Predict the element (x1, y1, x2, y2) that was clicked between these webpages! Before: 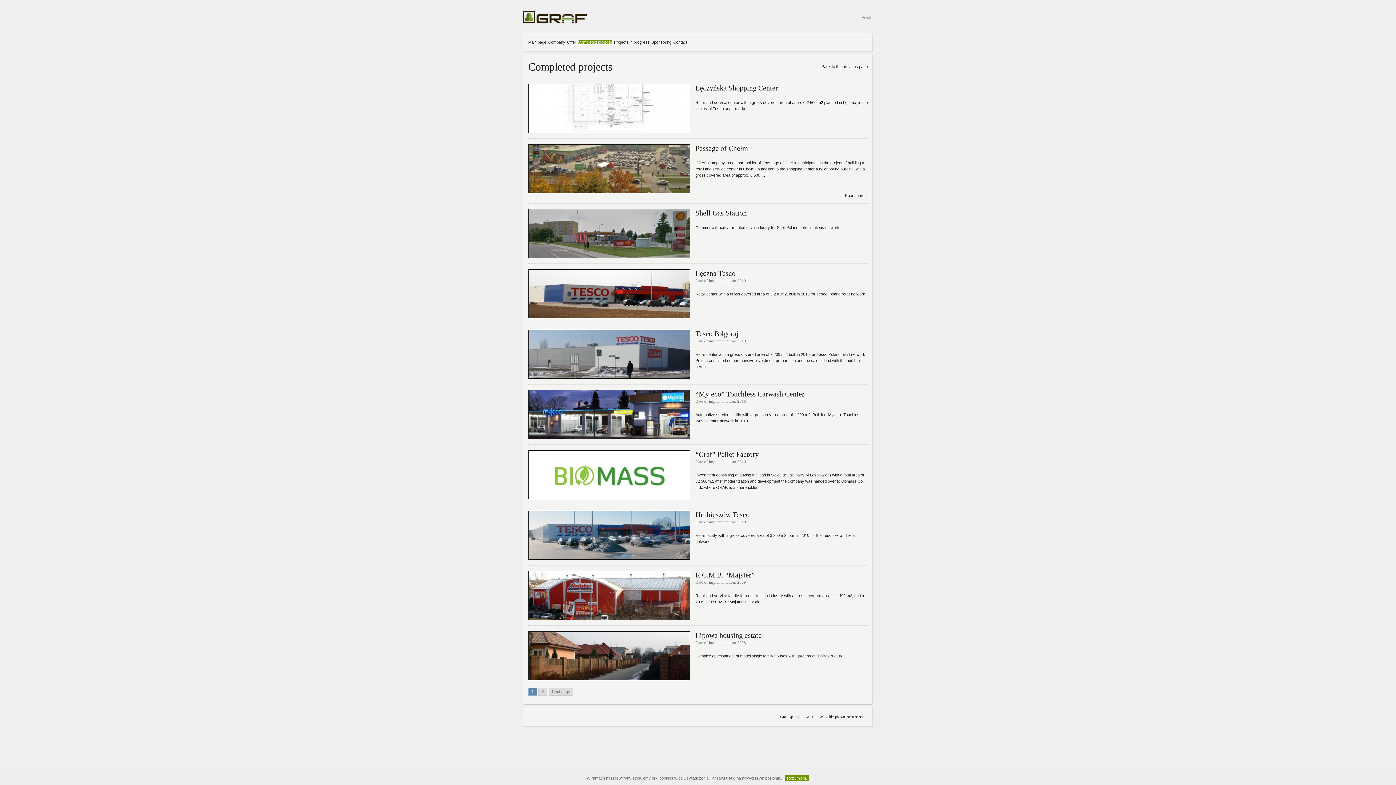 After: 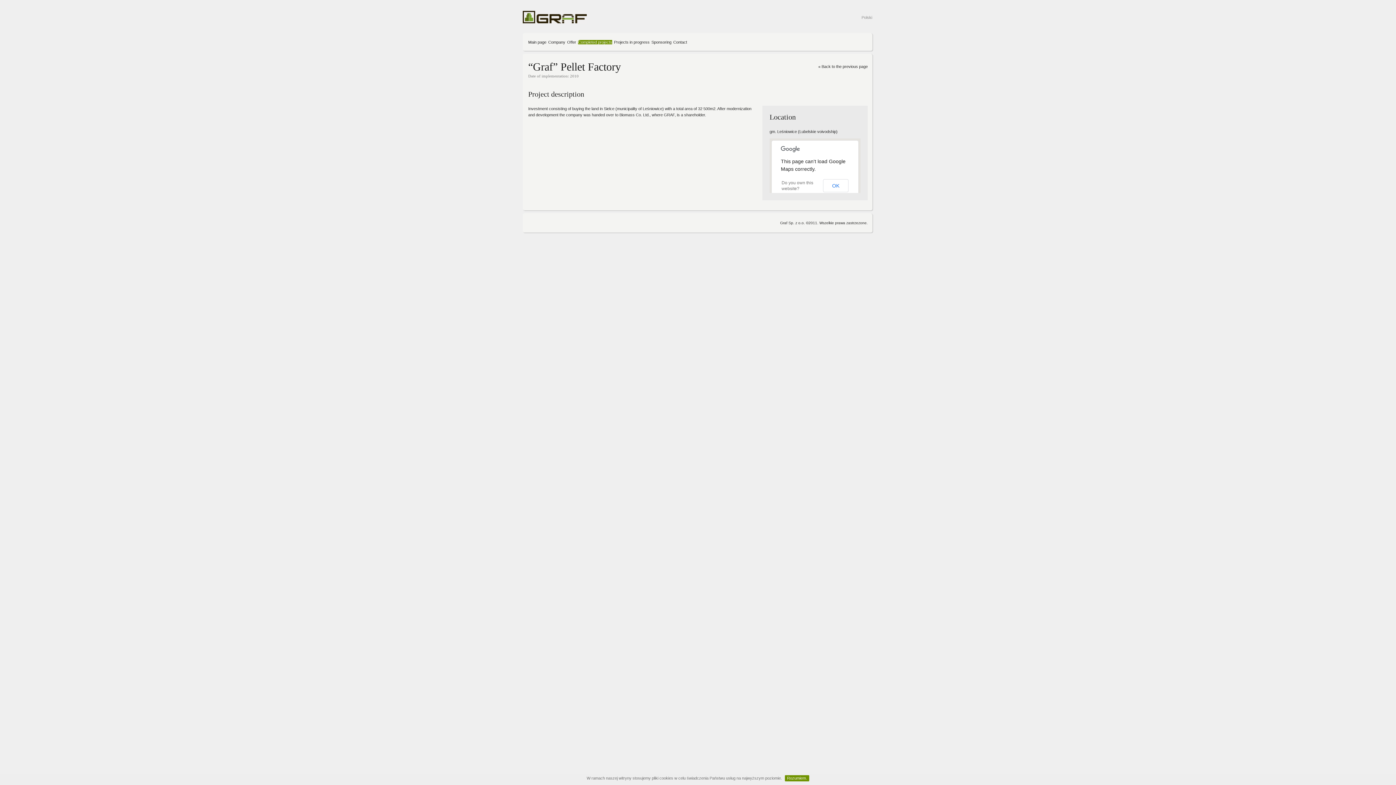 Action: label: “Graf” Pellet Factory bbox: (695, 450, 758, 458)